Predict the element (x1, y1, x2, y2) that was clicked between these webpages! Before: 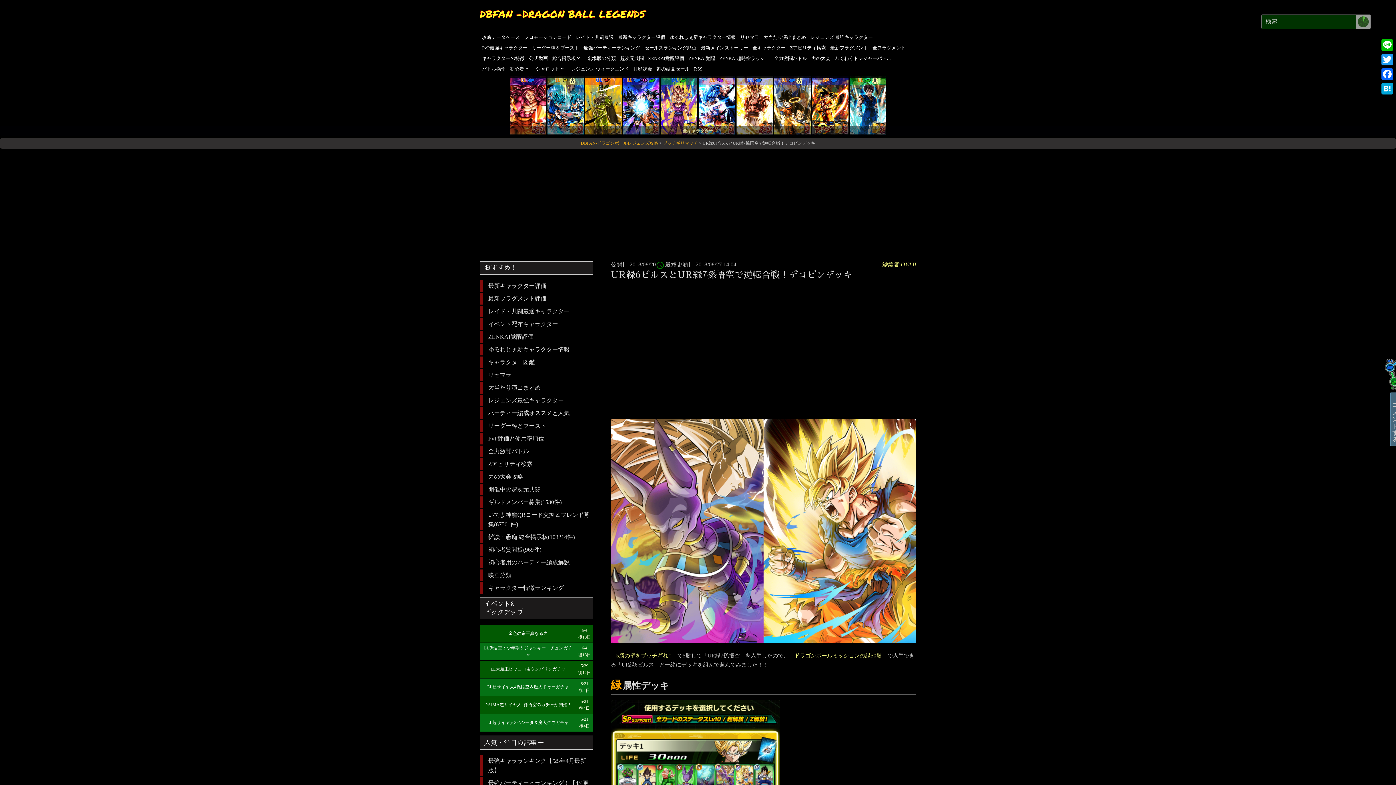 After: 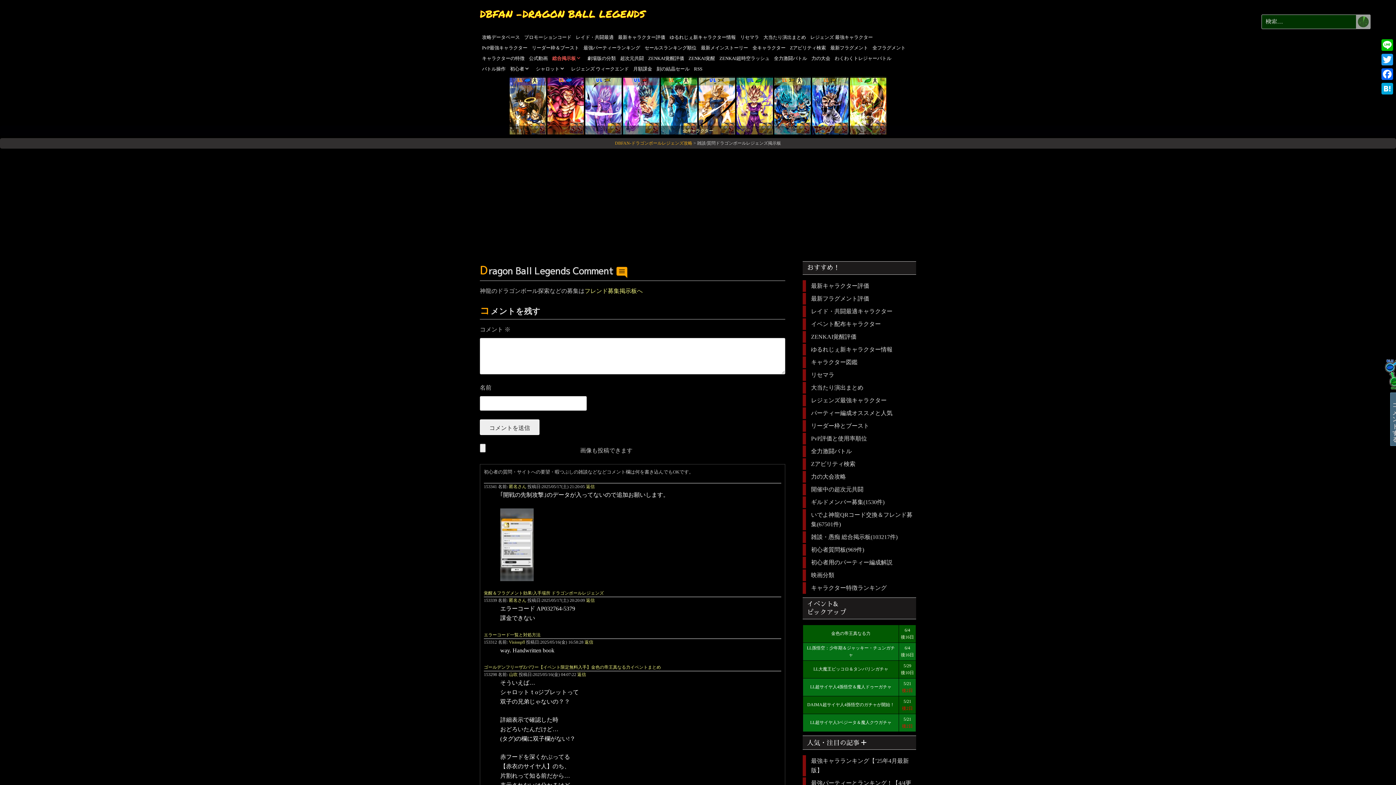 Action: label: 雑談・愚痴 総合掲示板(103214件) bbox: (480, 531, 593, 543)